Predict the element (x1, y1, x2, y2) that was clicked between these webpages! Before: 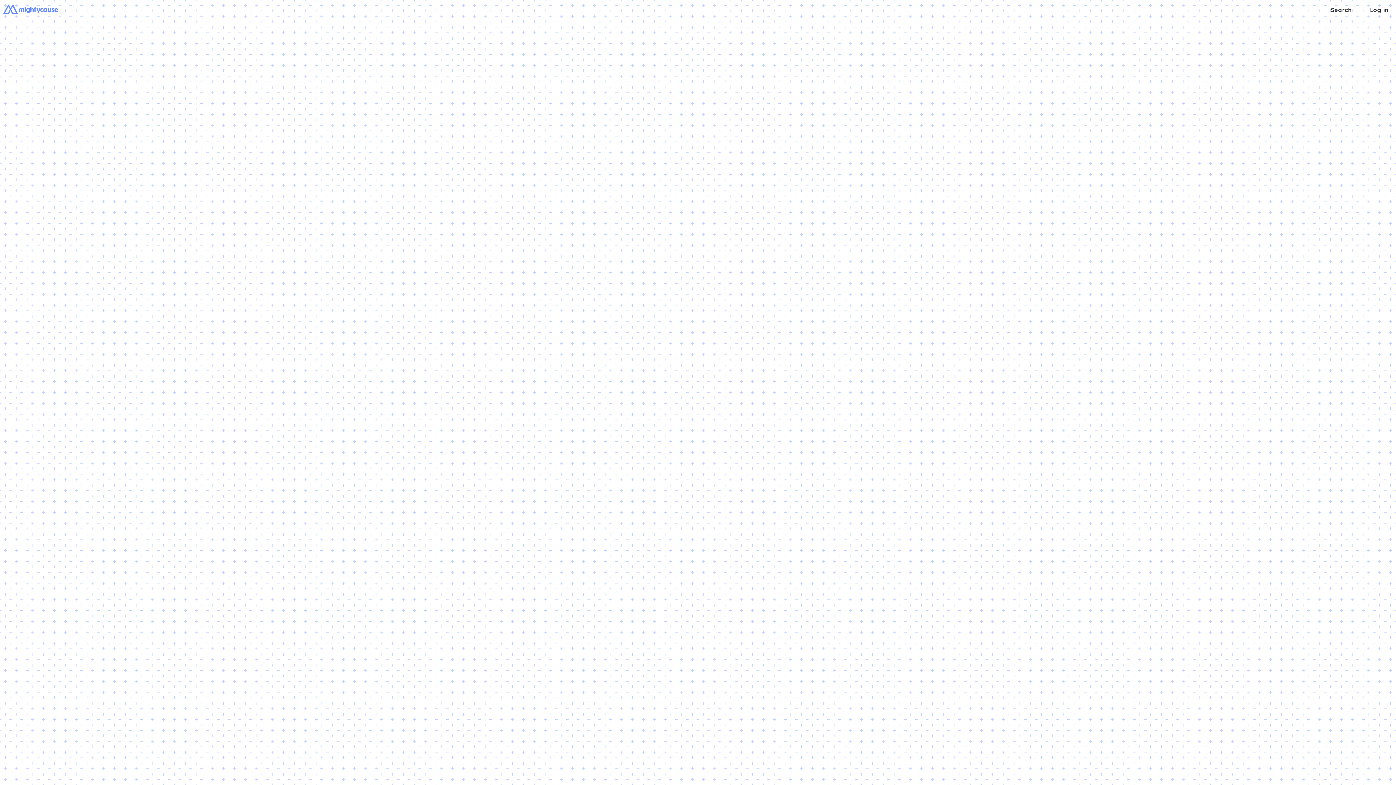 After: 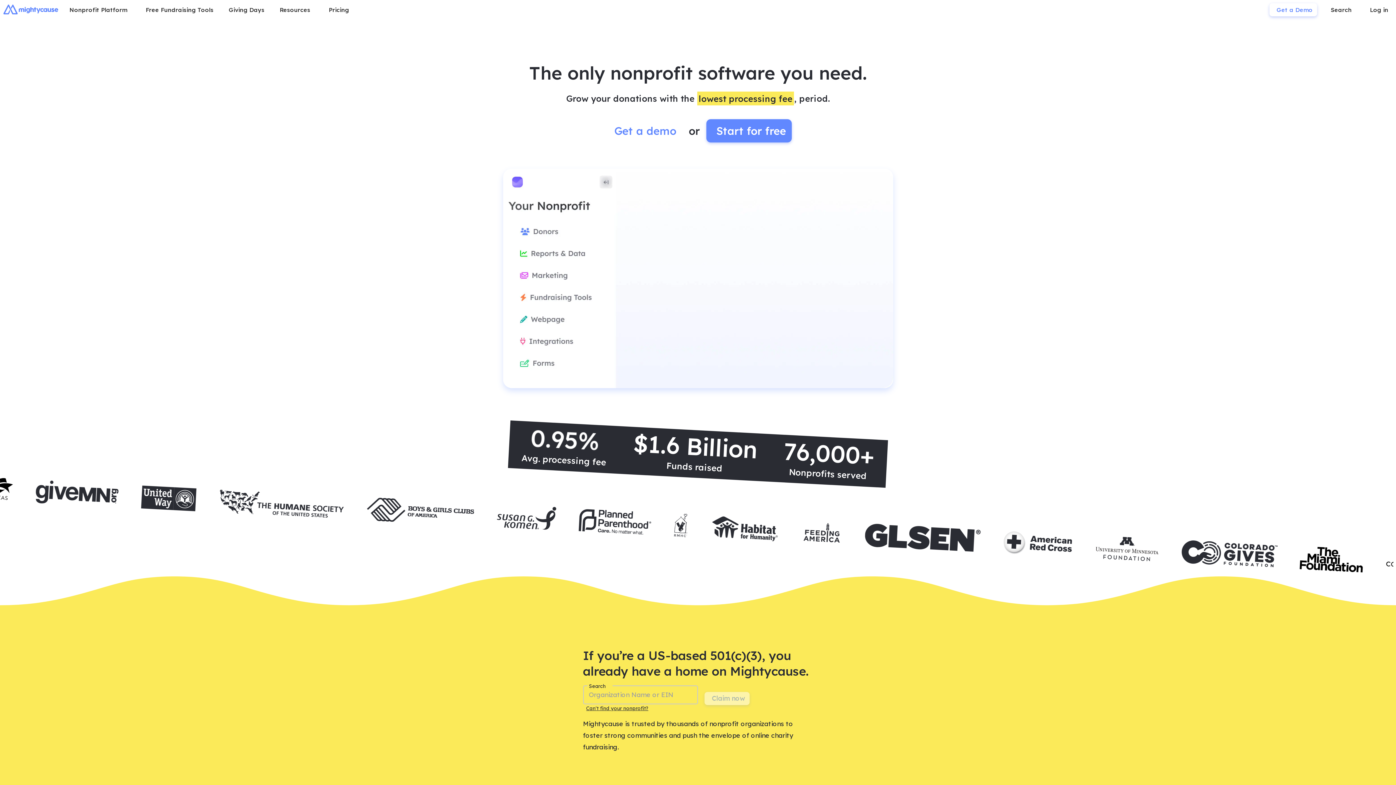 Action: bbox: (3, 3, 58, 14)